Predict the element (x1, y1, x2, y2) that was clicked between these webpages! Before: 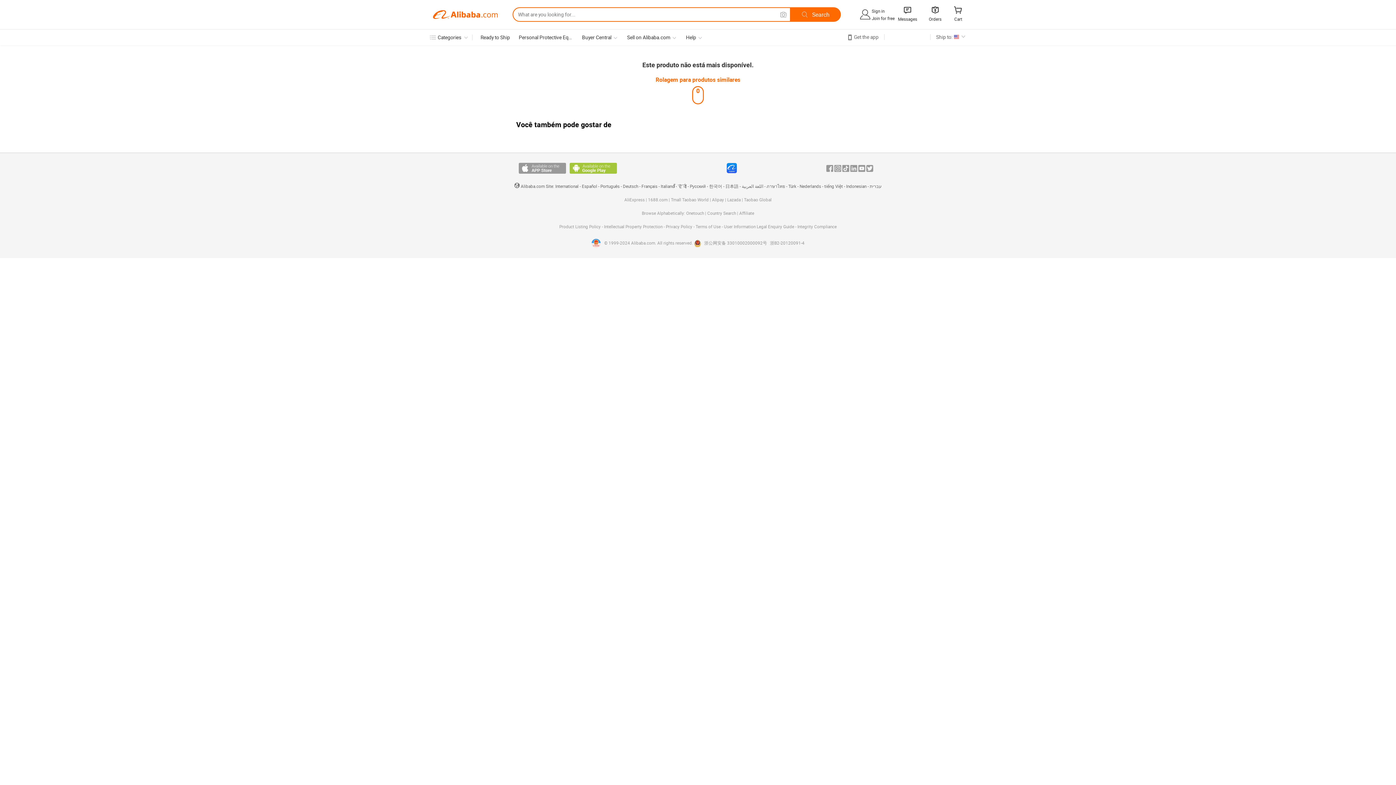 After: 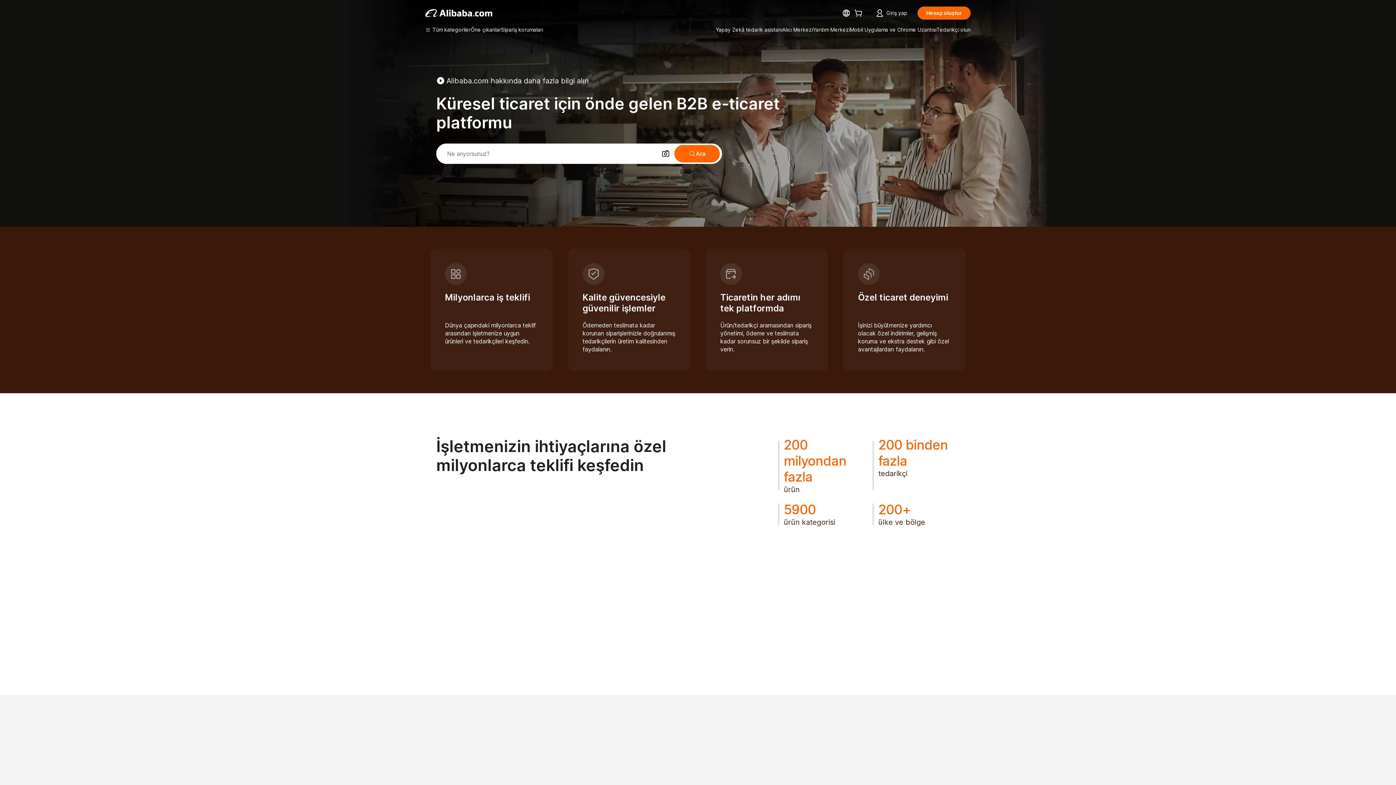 Action: bbox: (788, 184, 796, 189) label: Türk